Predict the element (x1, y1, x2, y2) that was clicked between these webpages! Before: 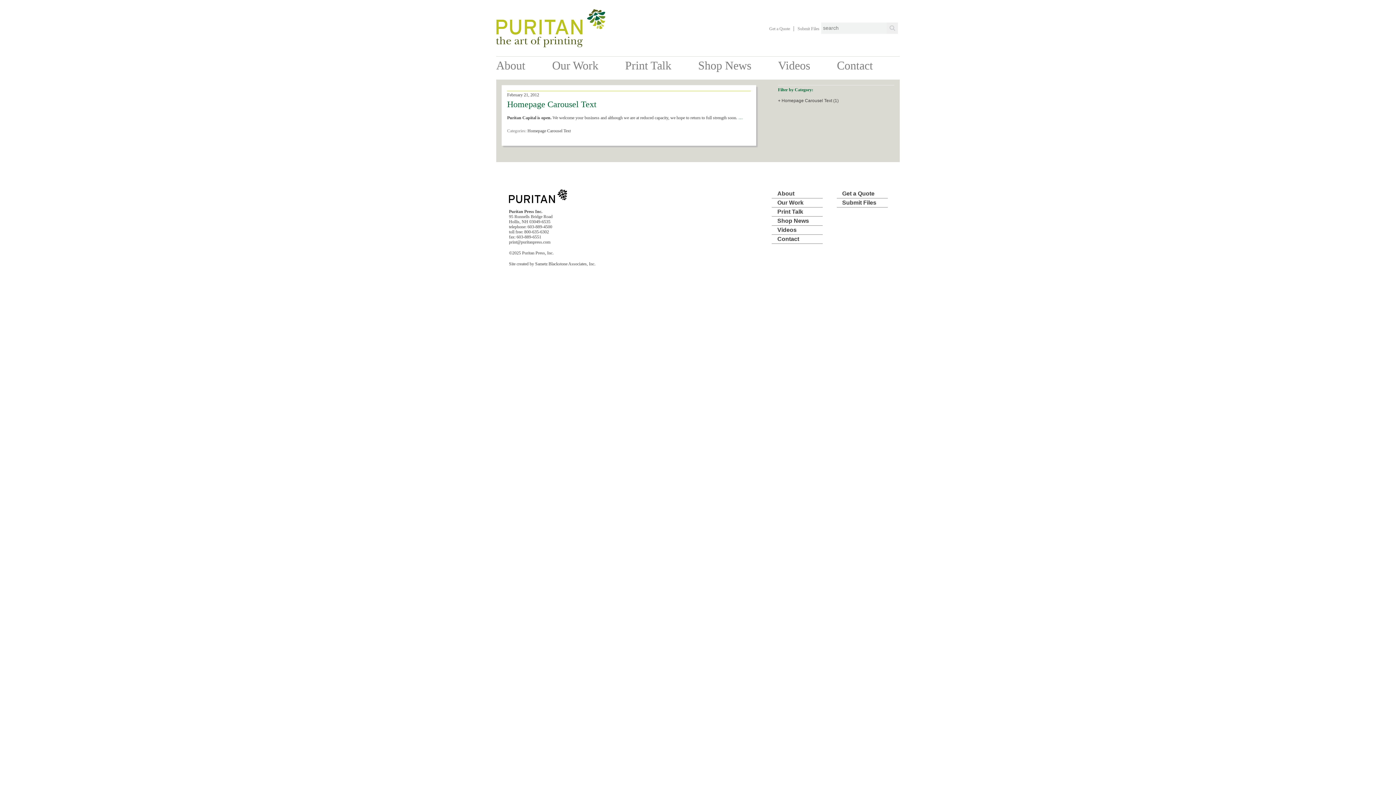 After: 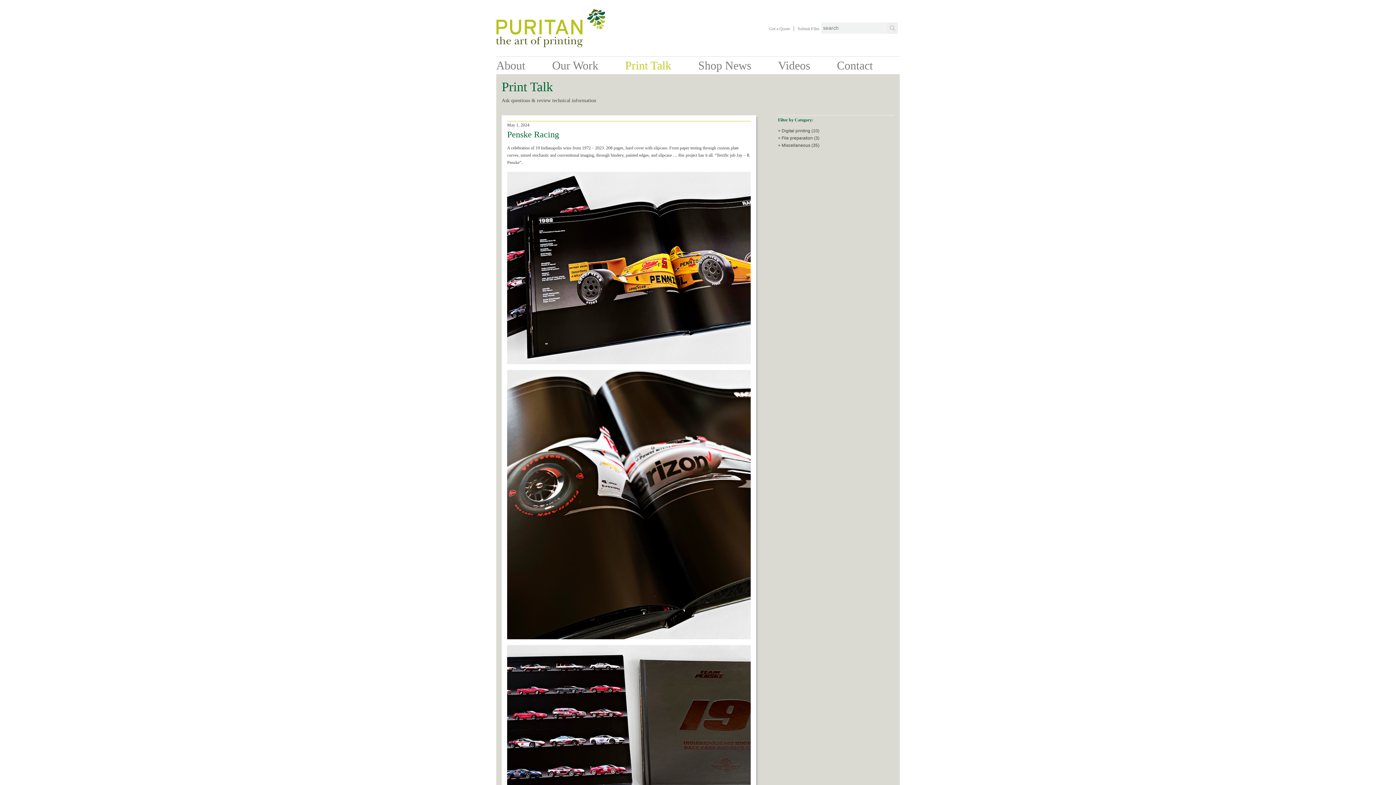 Action: bbox: (777, 208, 803, 214) label: Print Talk